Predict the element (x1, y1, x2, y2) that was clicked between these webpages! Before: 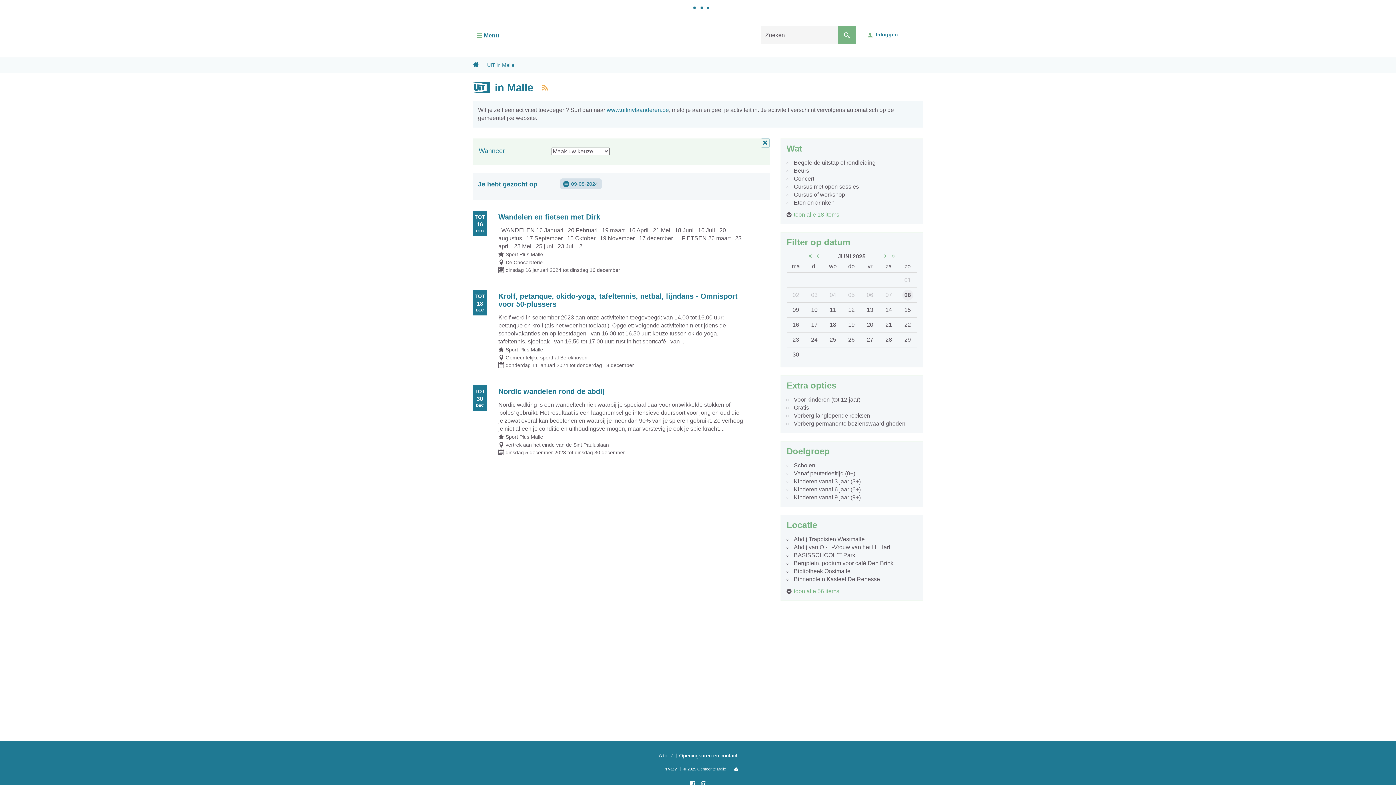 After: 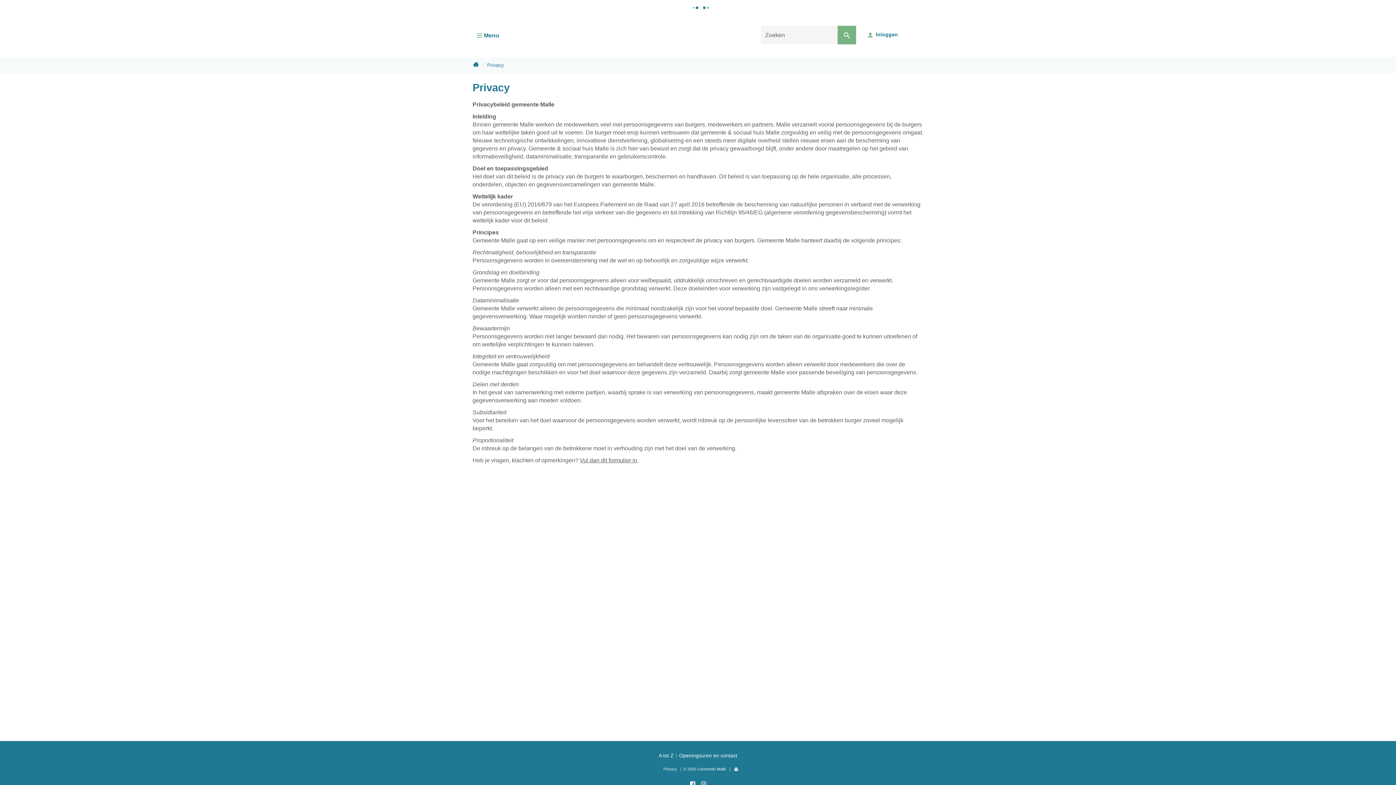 Action: label: Privacy bbox: (663, 766, 677, 772)